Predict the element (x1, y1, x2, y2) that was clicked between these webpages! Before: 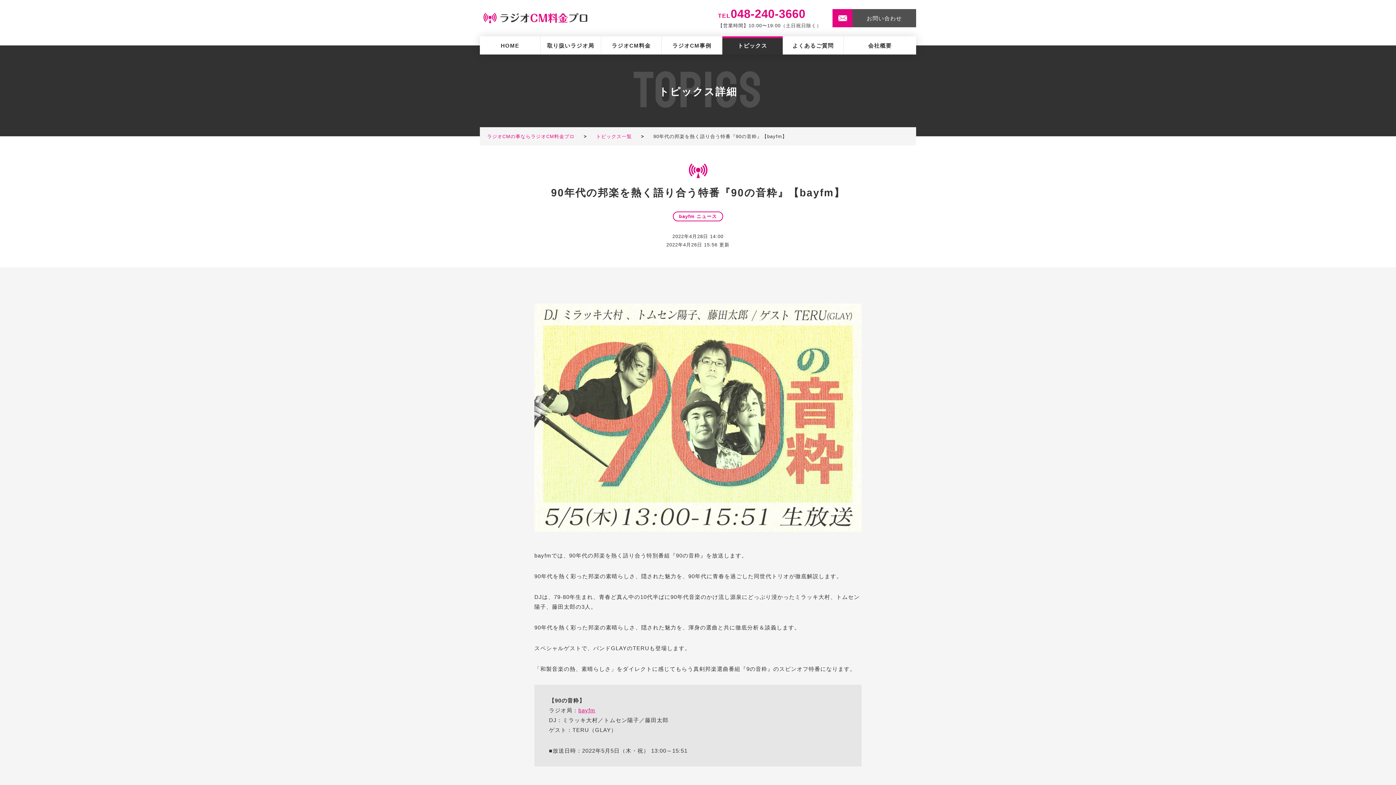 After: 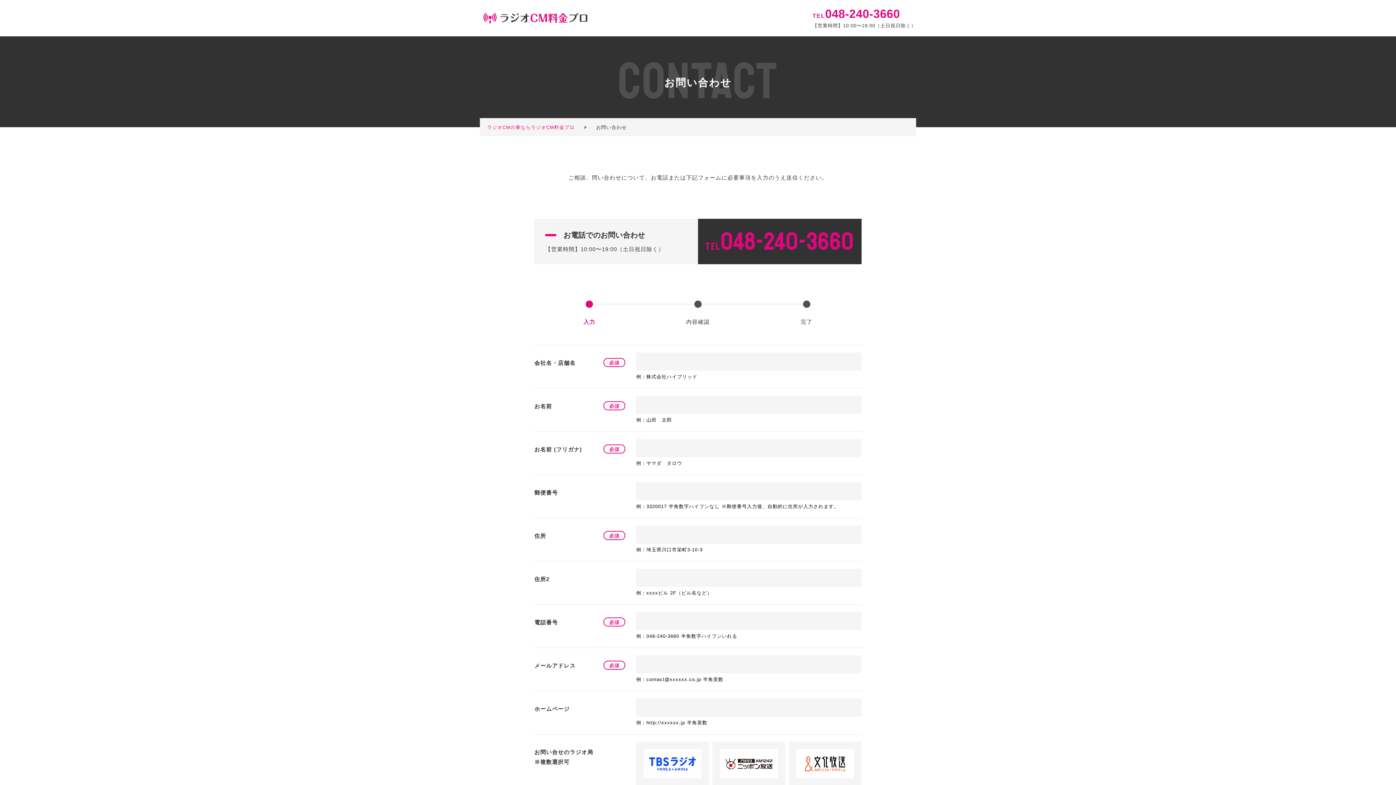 Action: bbox: (832, 9, 916, 27) label: お問い合わせ